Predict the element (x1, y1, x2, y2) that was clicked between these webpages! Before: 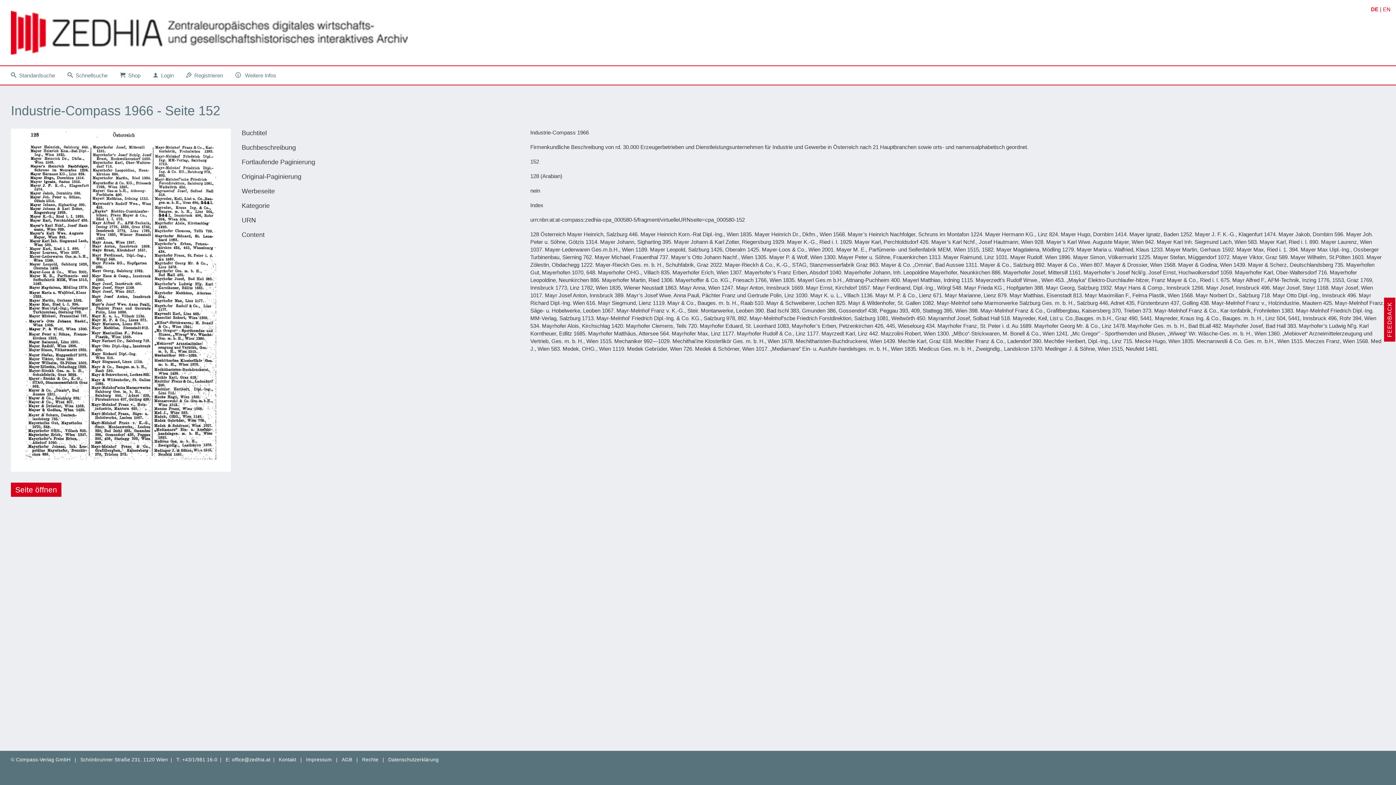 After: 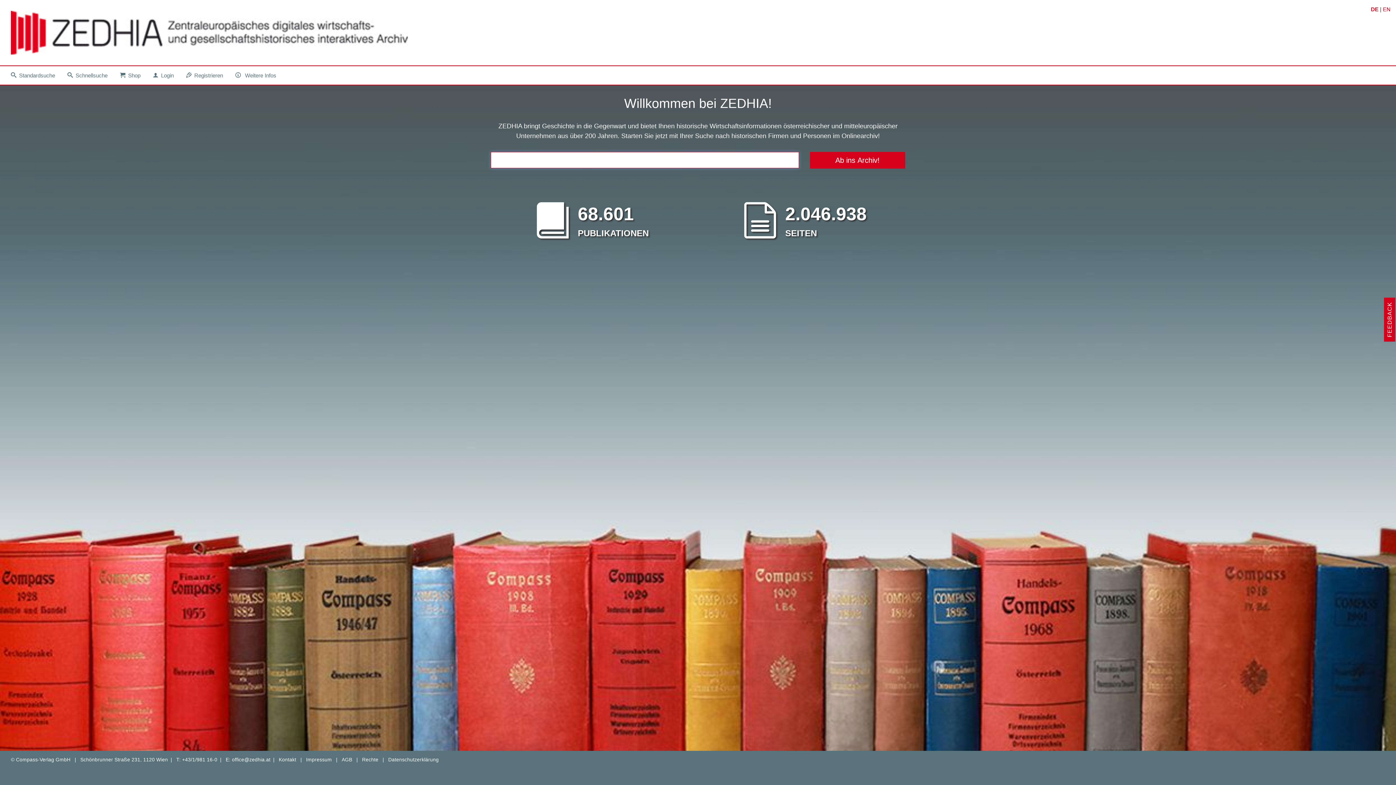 Action: bbox: (10, 29, 408, 35)